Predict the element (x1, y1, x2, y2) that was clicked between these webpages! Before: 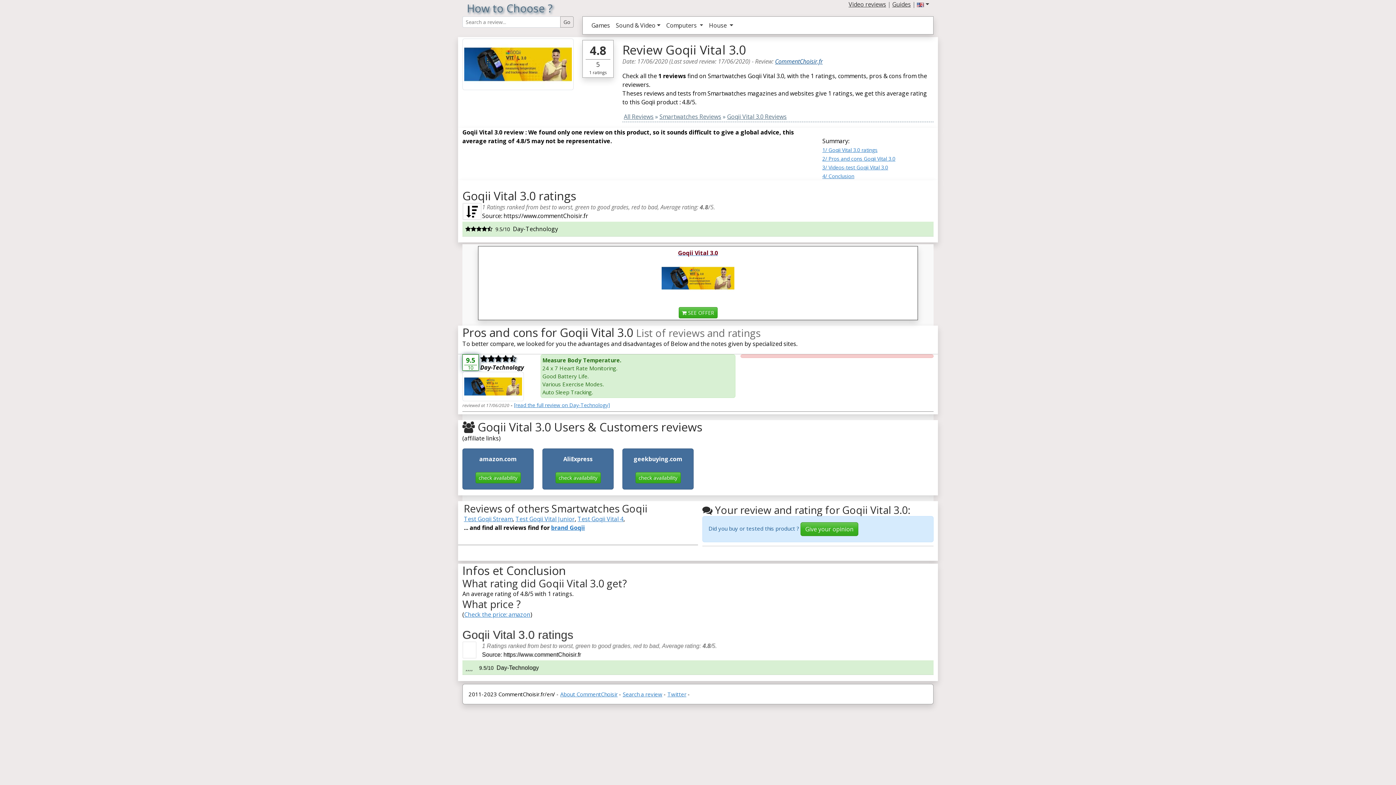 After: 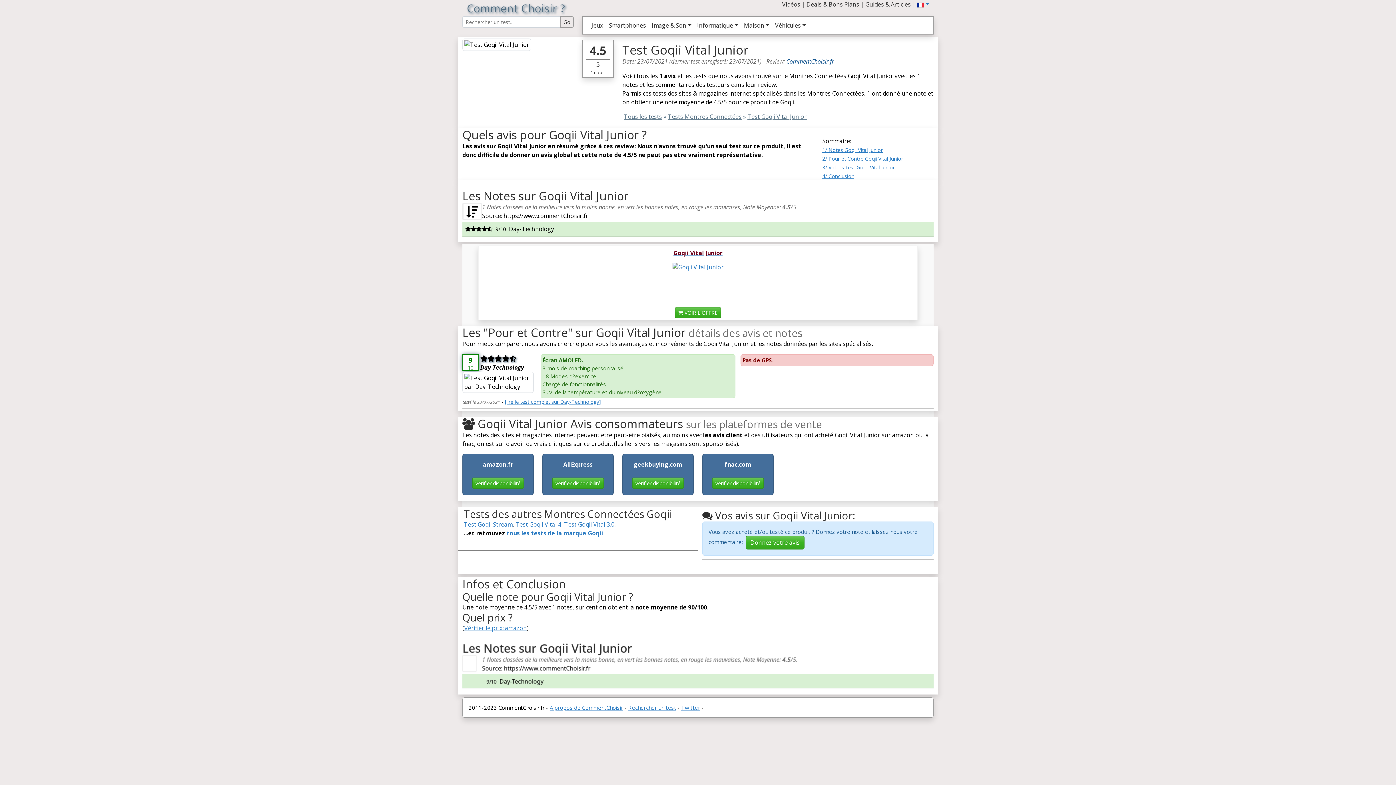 Action: label: Test Goqii Vital Junior bbox: (515, 515, 574, 523)